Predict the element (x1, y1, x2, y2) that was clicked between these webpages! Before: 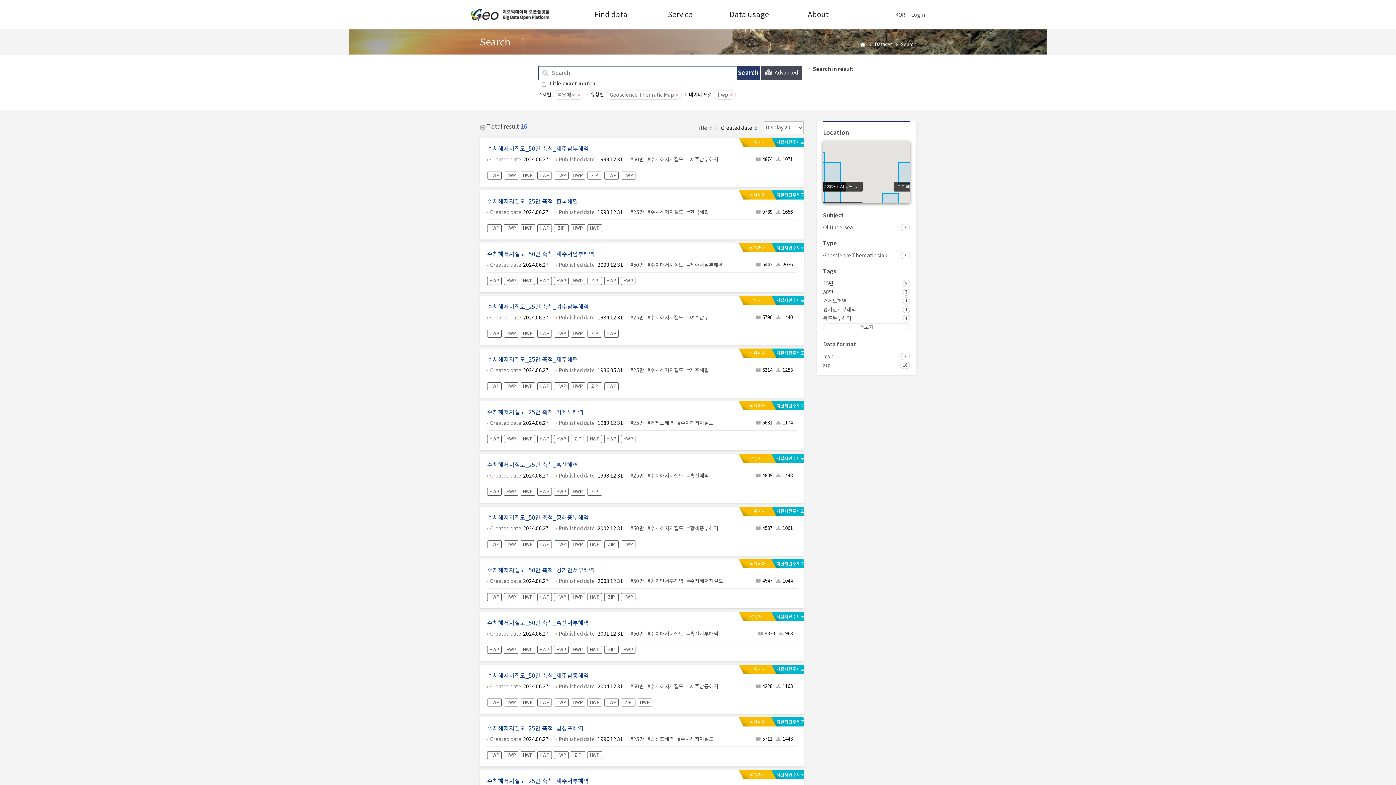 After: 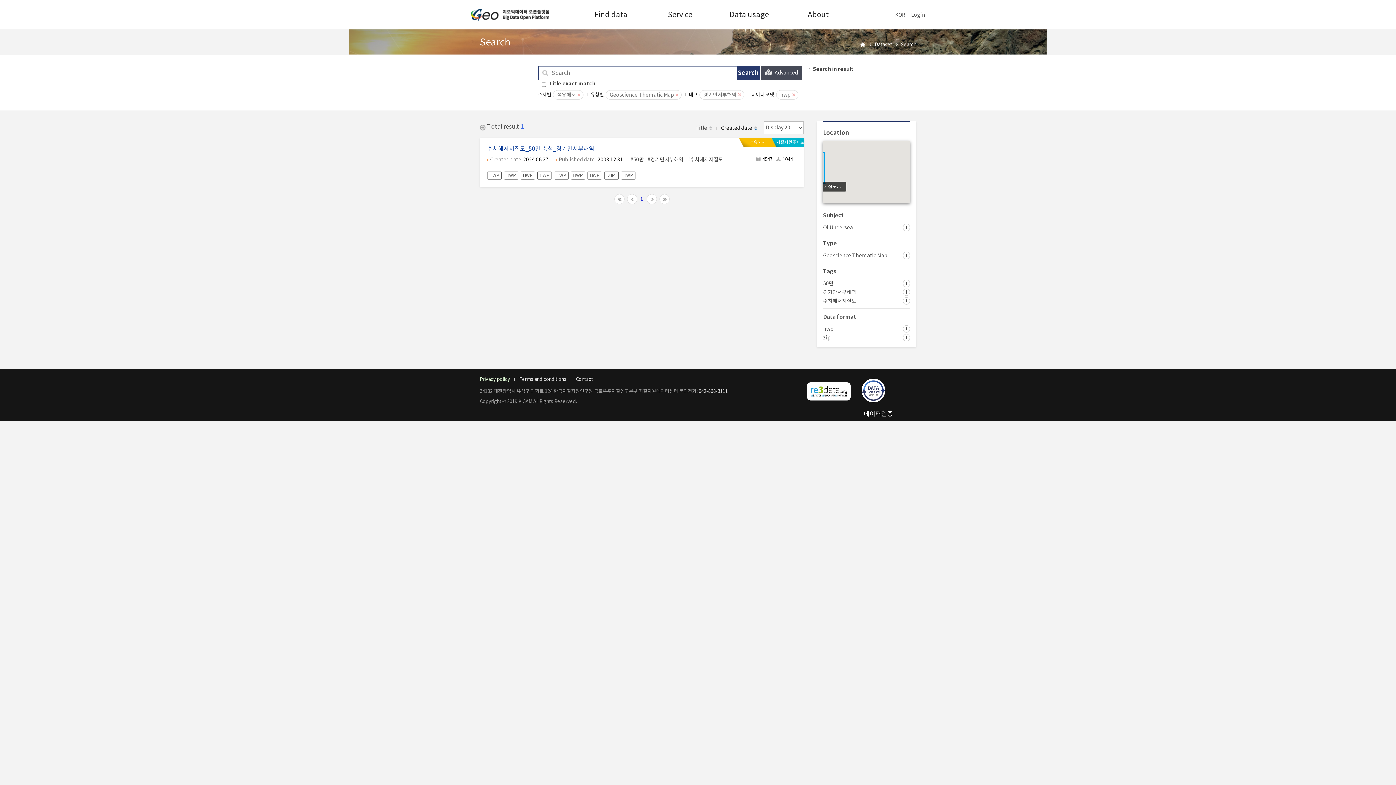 Action: label: 경기만서부해역 bbox: (823, 306, 895, 313)